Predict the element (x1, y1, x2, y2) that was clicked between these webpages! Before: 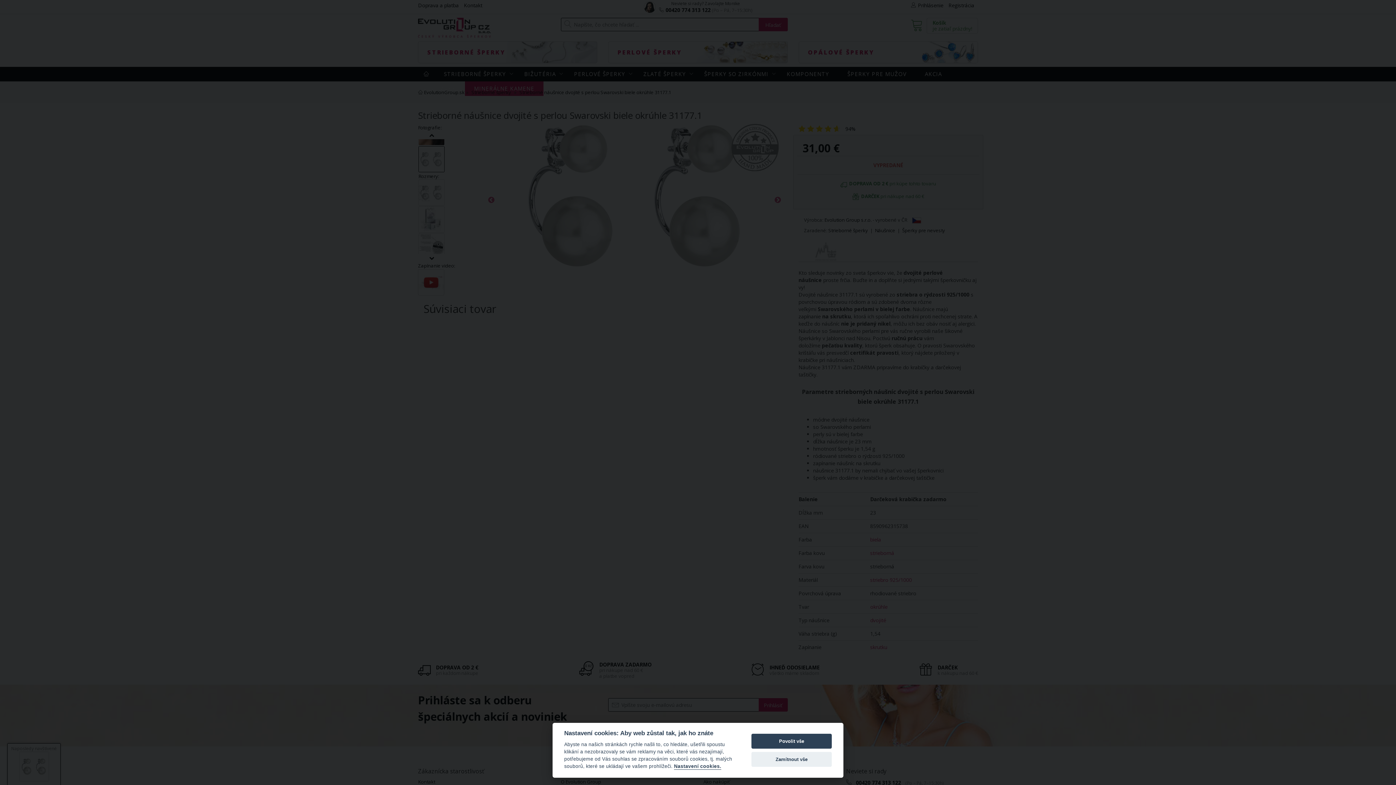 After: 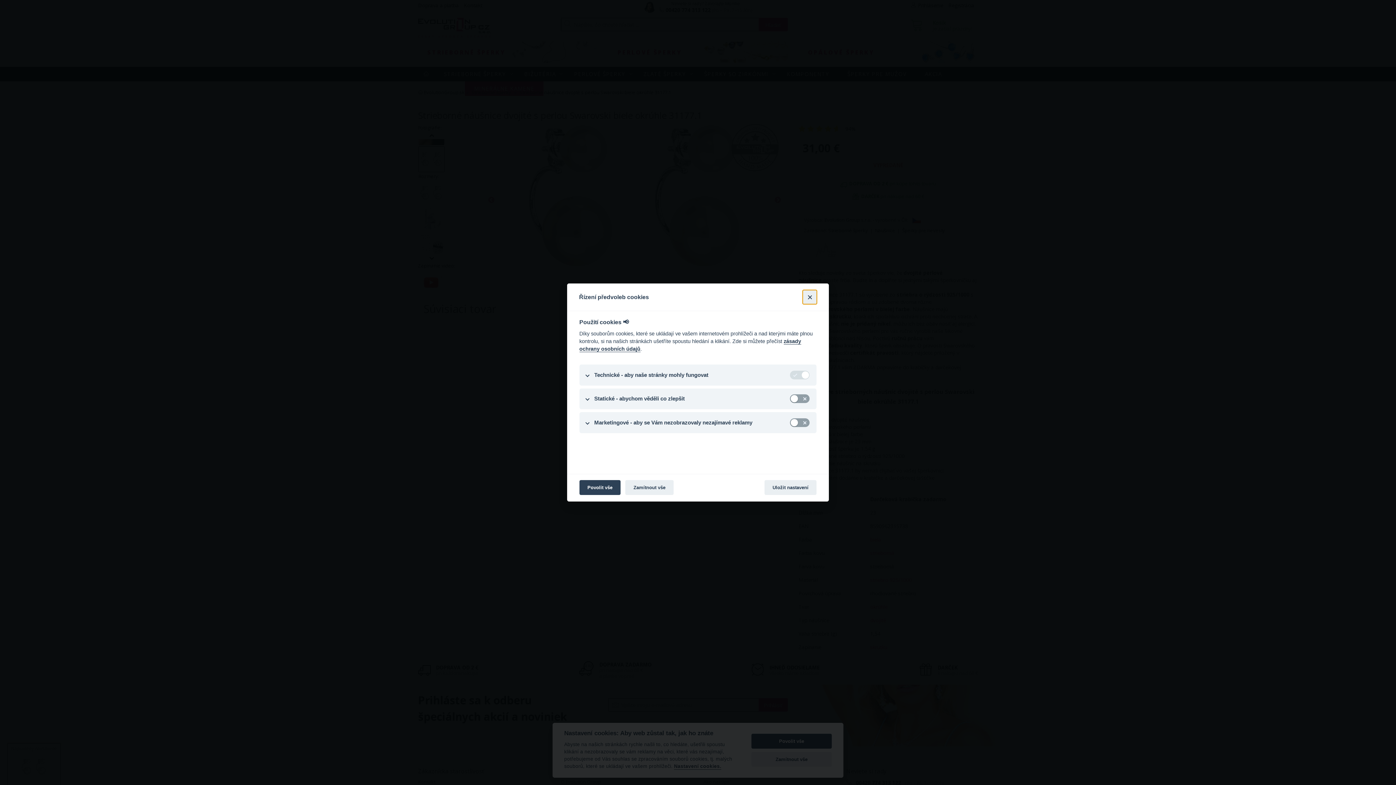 Action: bbox: (674, 764, 721, 770) label: Nastavení cookies.